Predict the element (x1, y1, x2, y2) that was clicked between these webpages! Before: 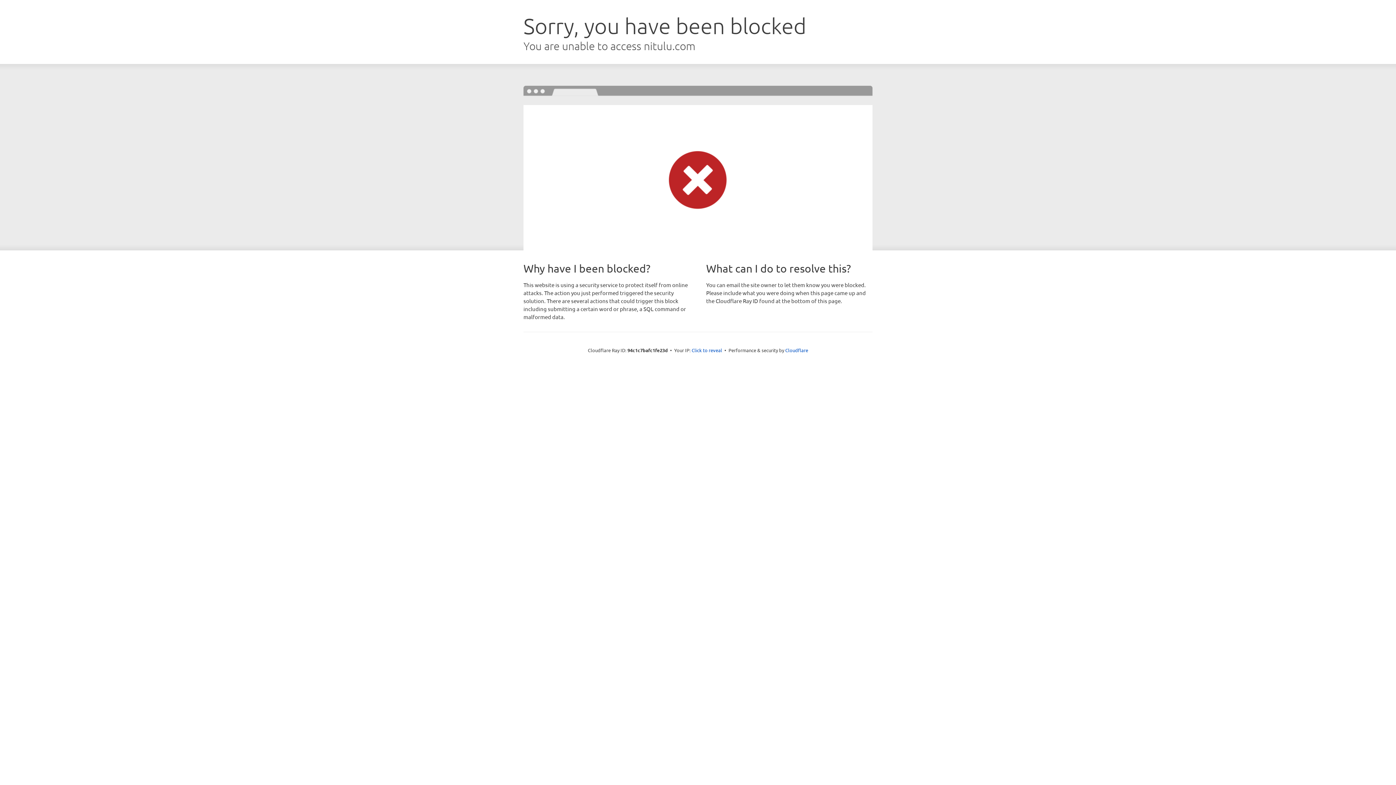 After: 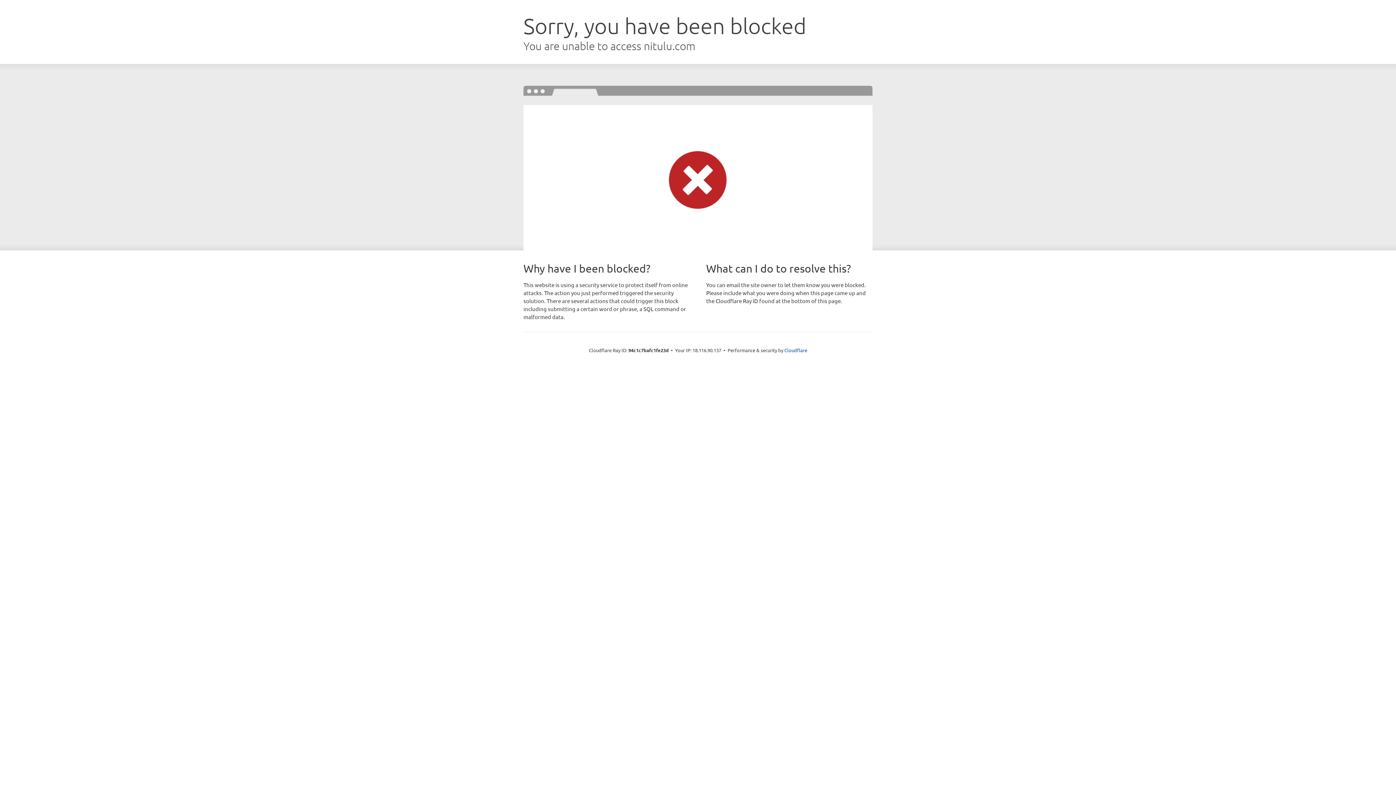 Action: bbox: (691, 346, 722, 353) label: Click to reveal